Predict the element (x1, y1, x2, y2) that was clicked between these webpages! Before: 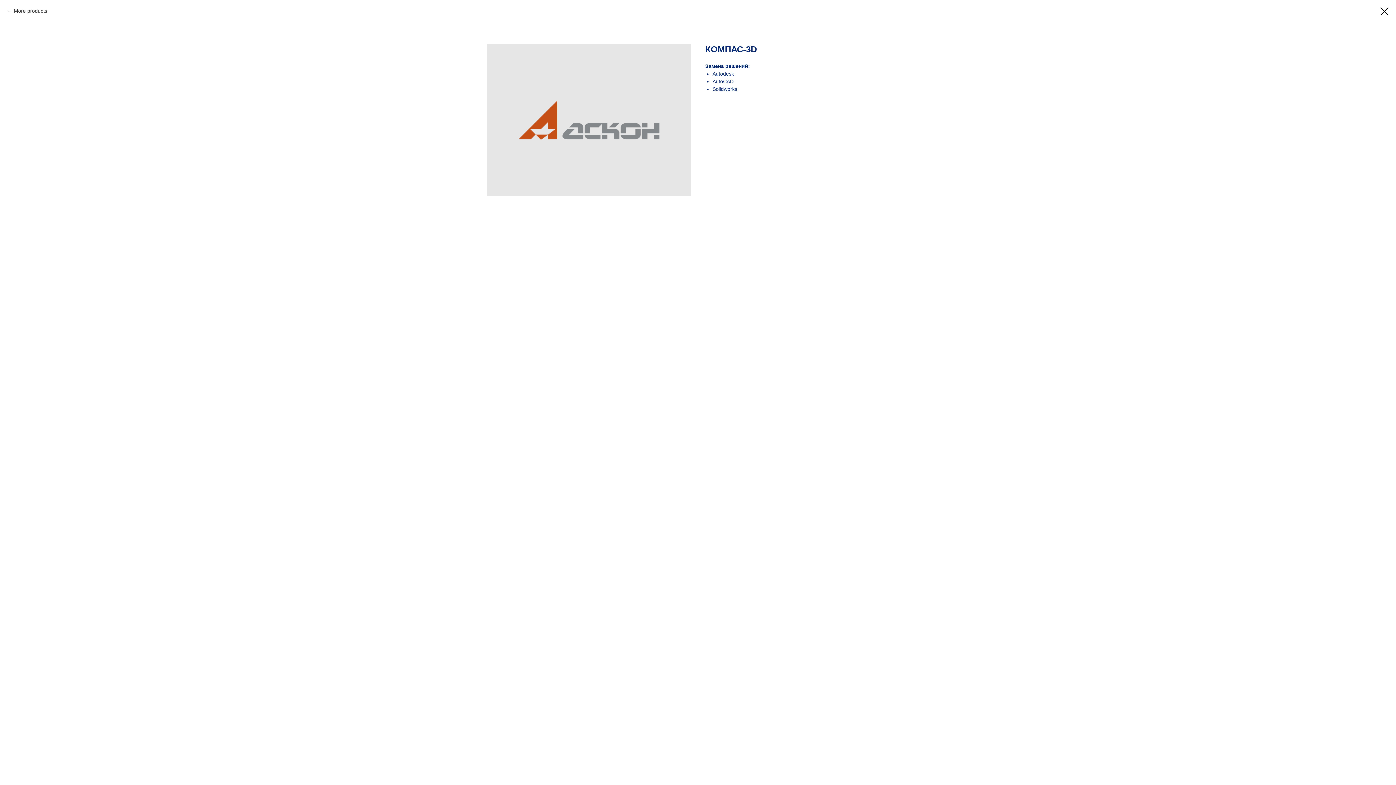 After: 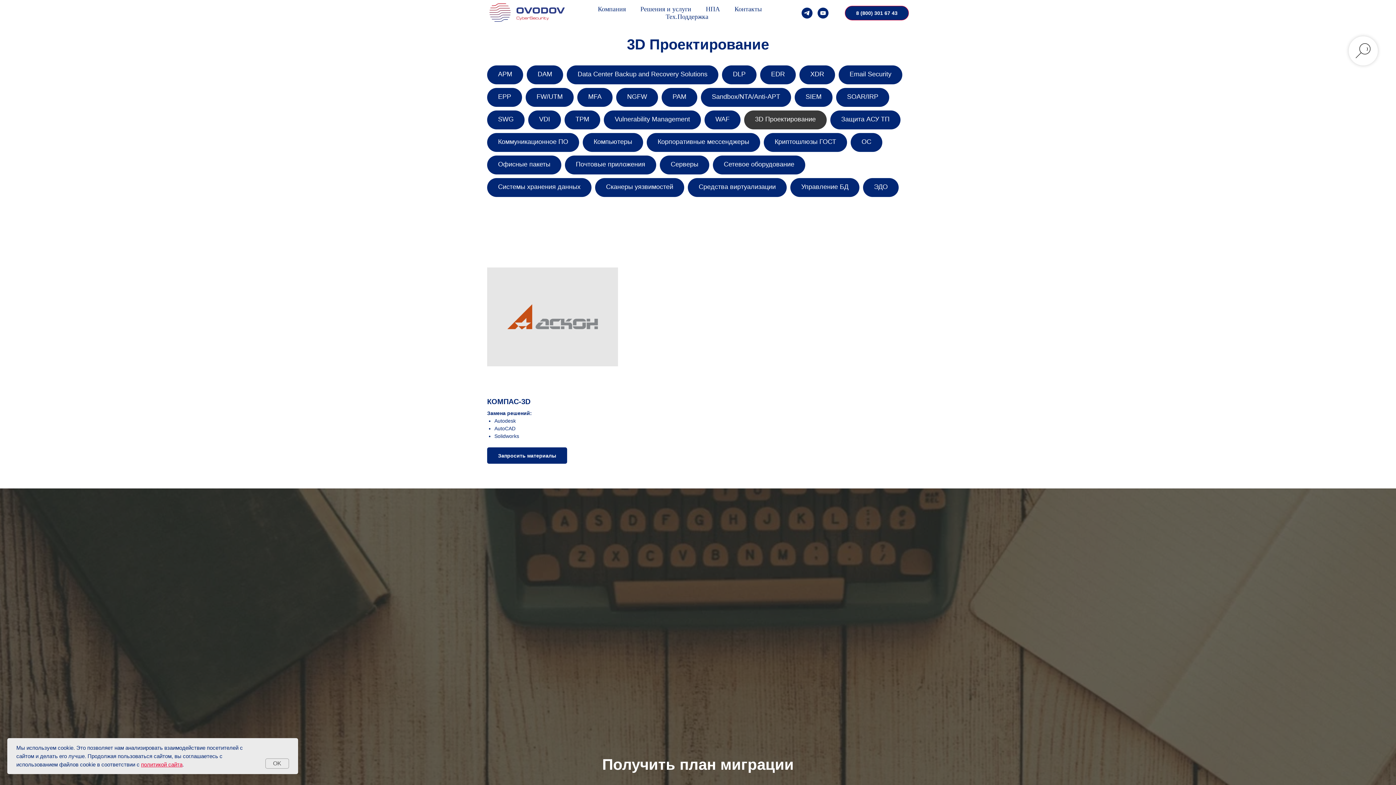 Action: bbox: (1380, 7, 1389, 15)